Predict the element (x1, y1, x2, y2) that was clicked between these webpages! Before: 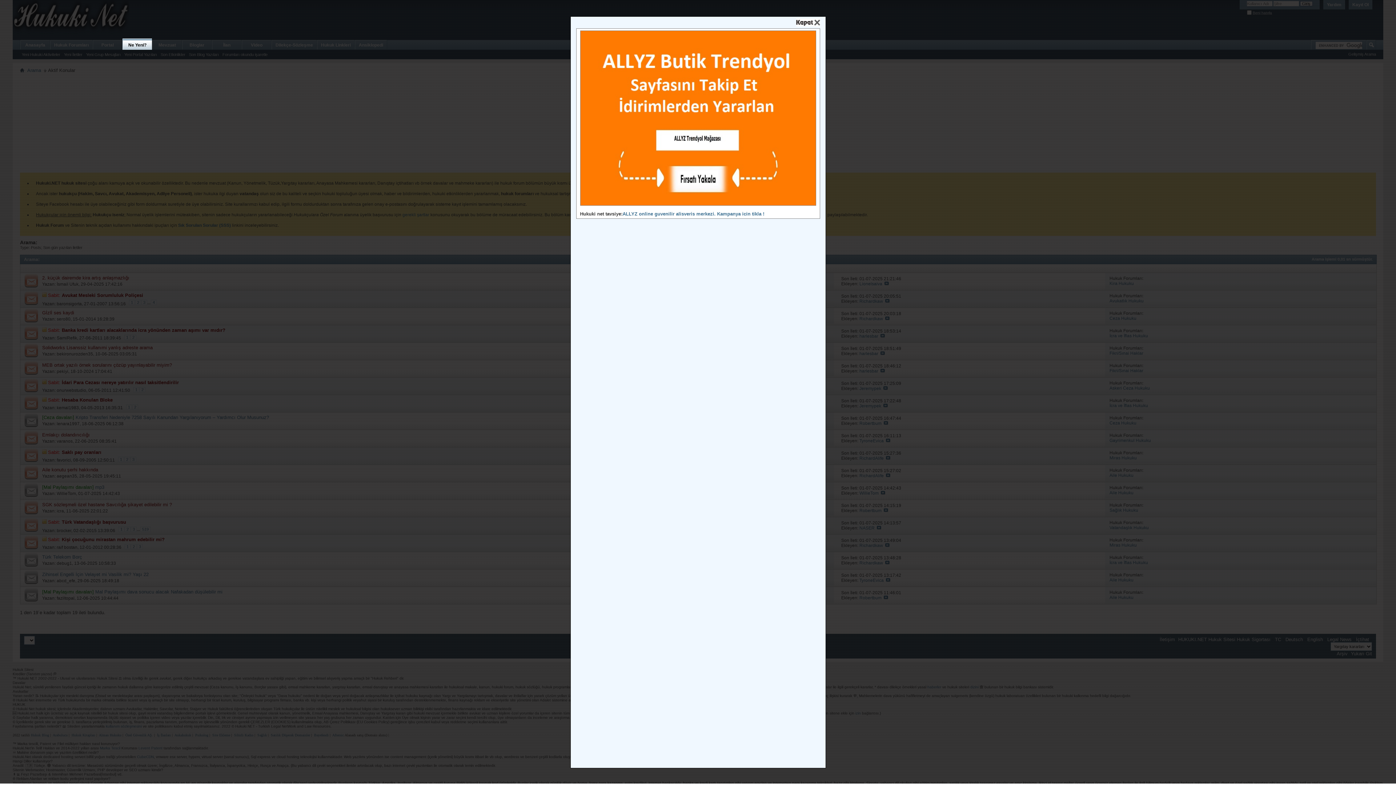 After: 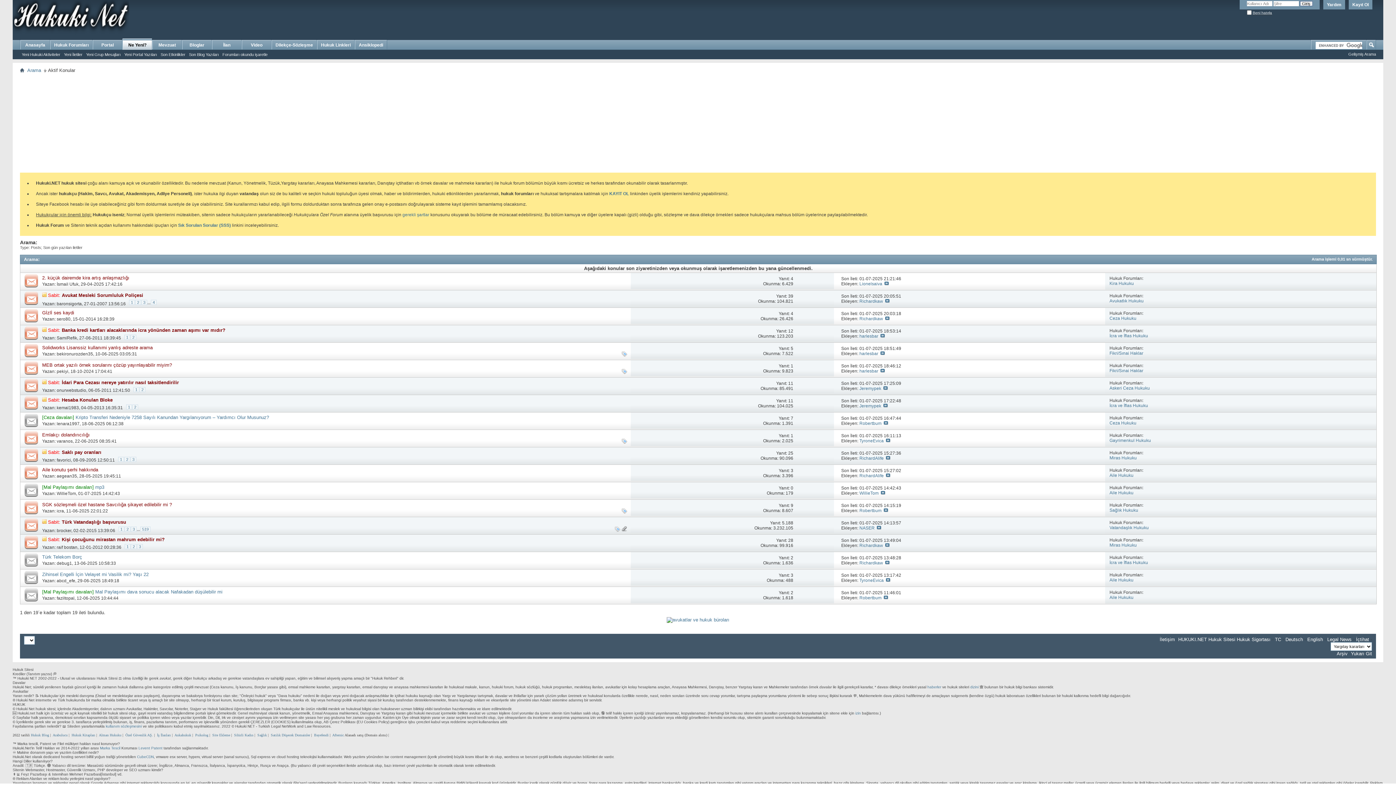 Action: bbox: (796, 21, 820, 27)